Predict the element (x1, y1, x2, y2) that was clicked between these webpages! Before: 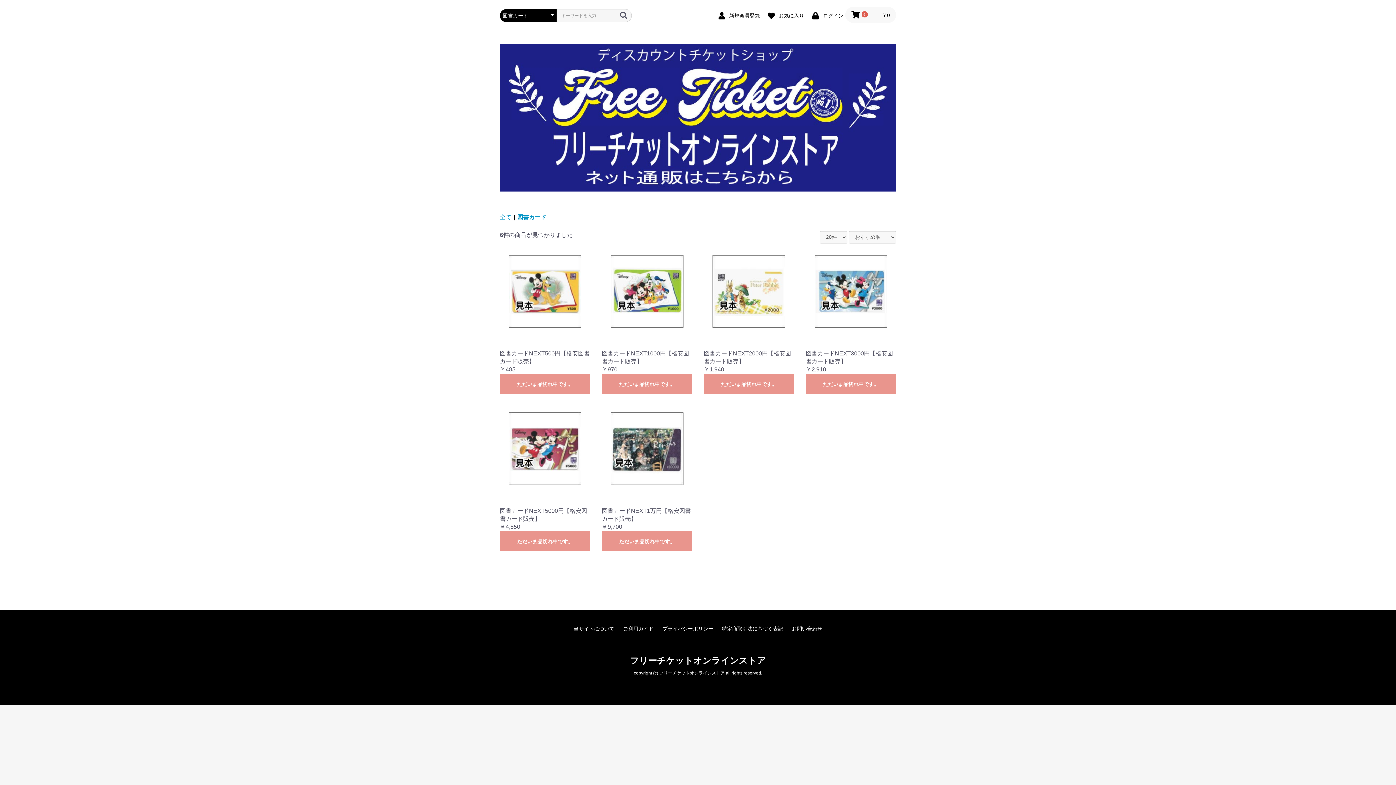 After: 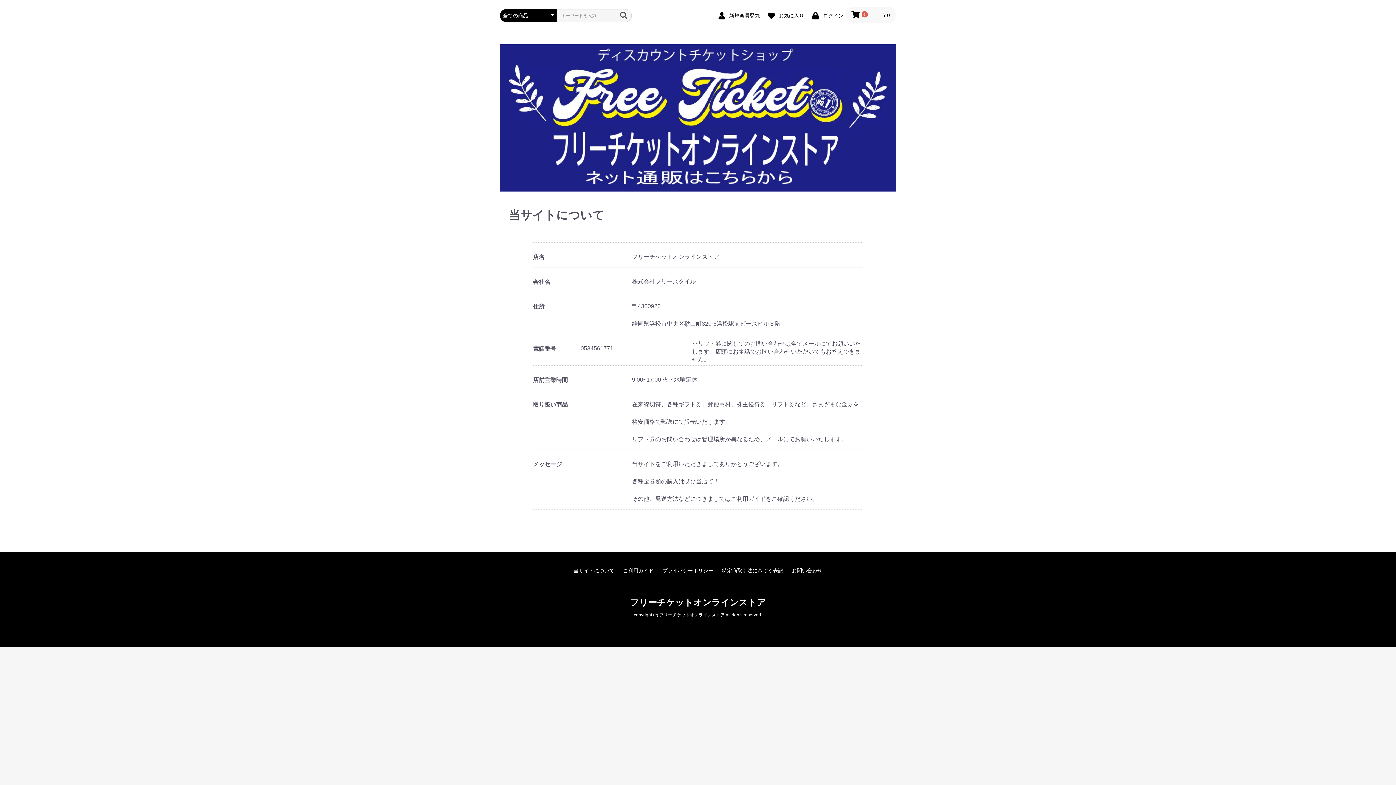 Action: bbox: (573, 625, 614, 632) label: 当サイトについて